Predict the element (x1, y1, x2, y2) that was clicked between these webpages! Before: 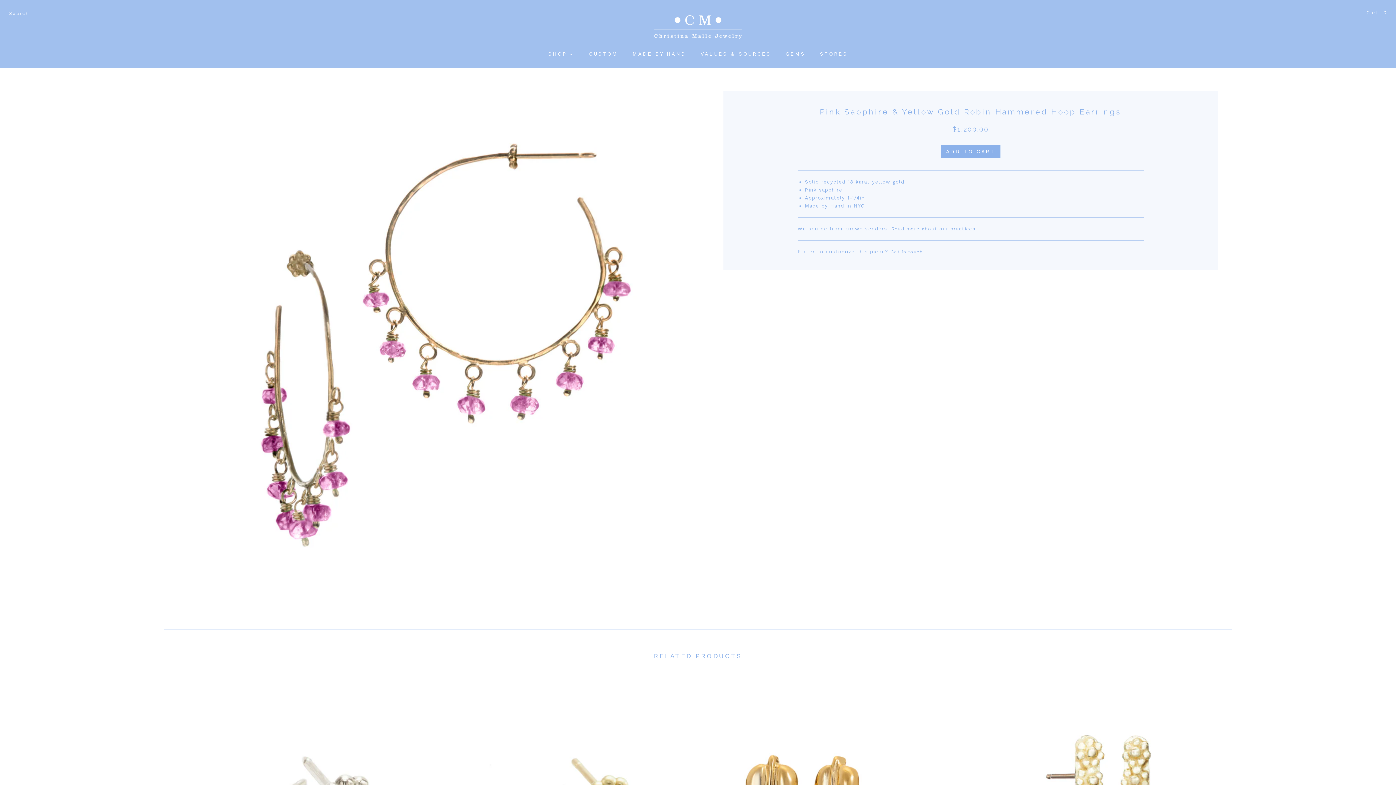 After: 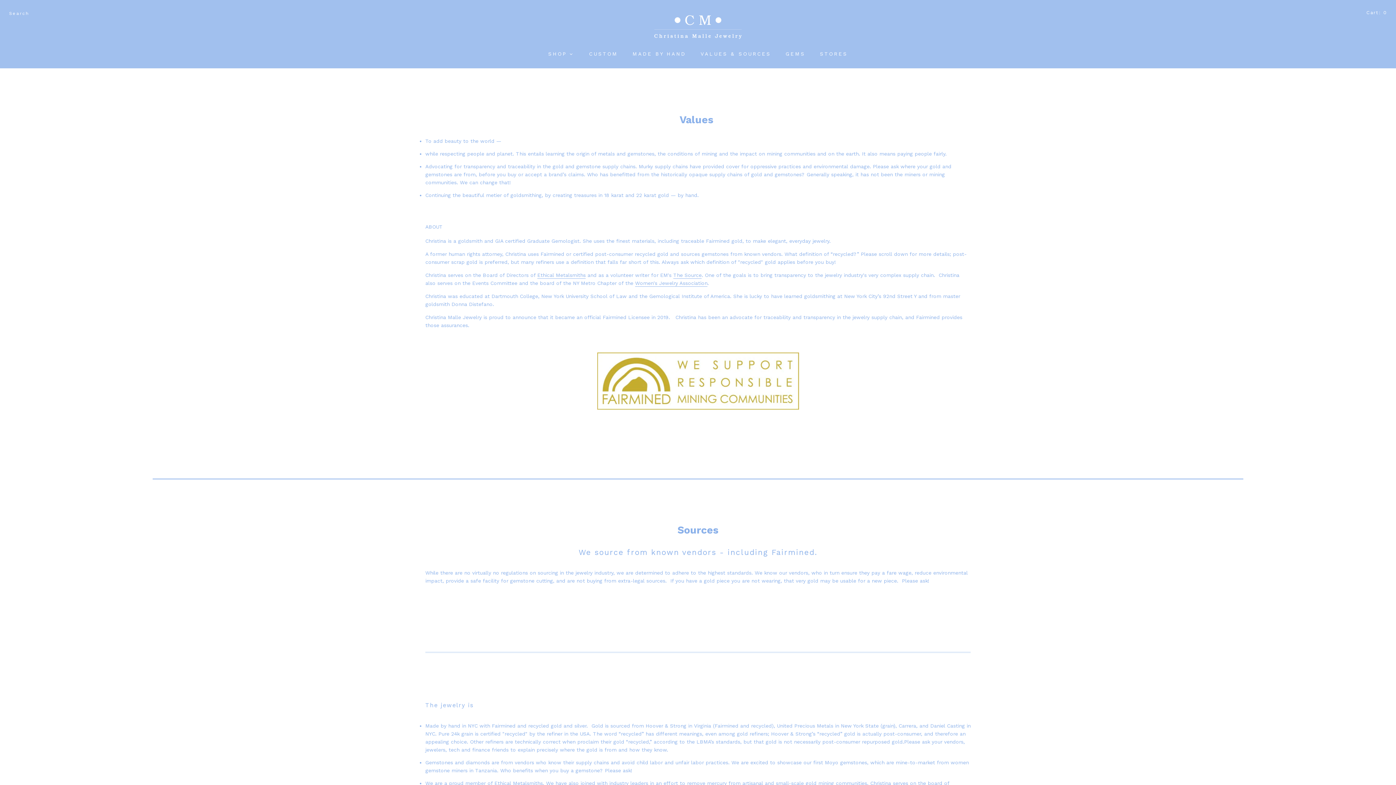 Action: label: Read more about our practices. bbox: (891, 226, 977, 232)